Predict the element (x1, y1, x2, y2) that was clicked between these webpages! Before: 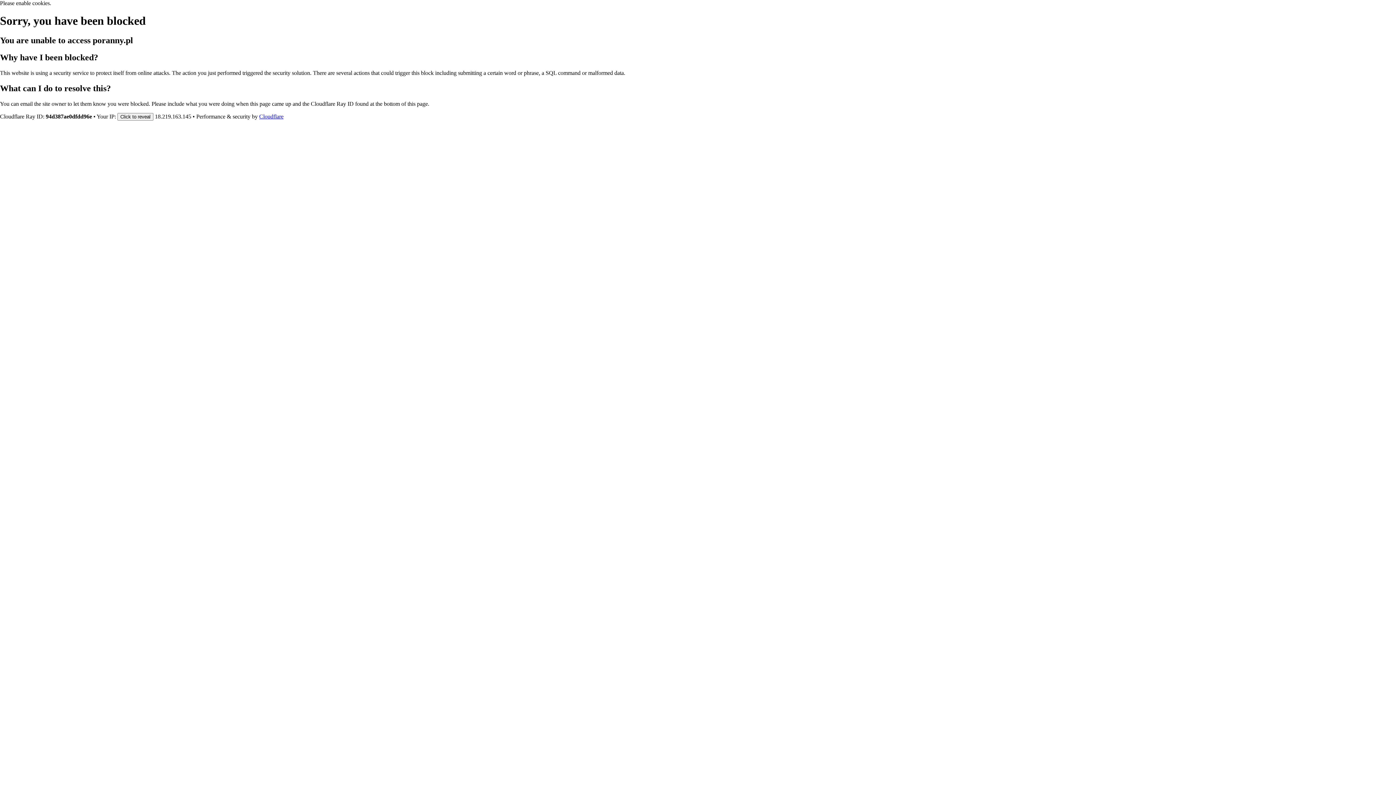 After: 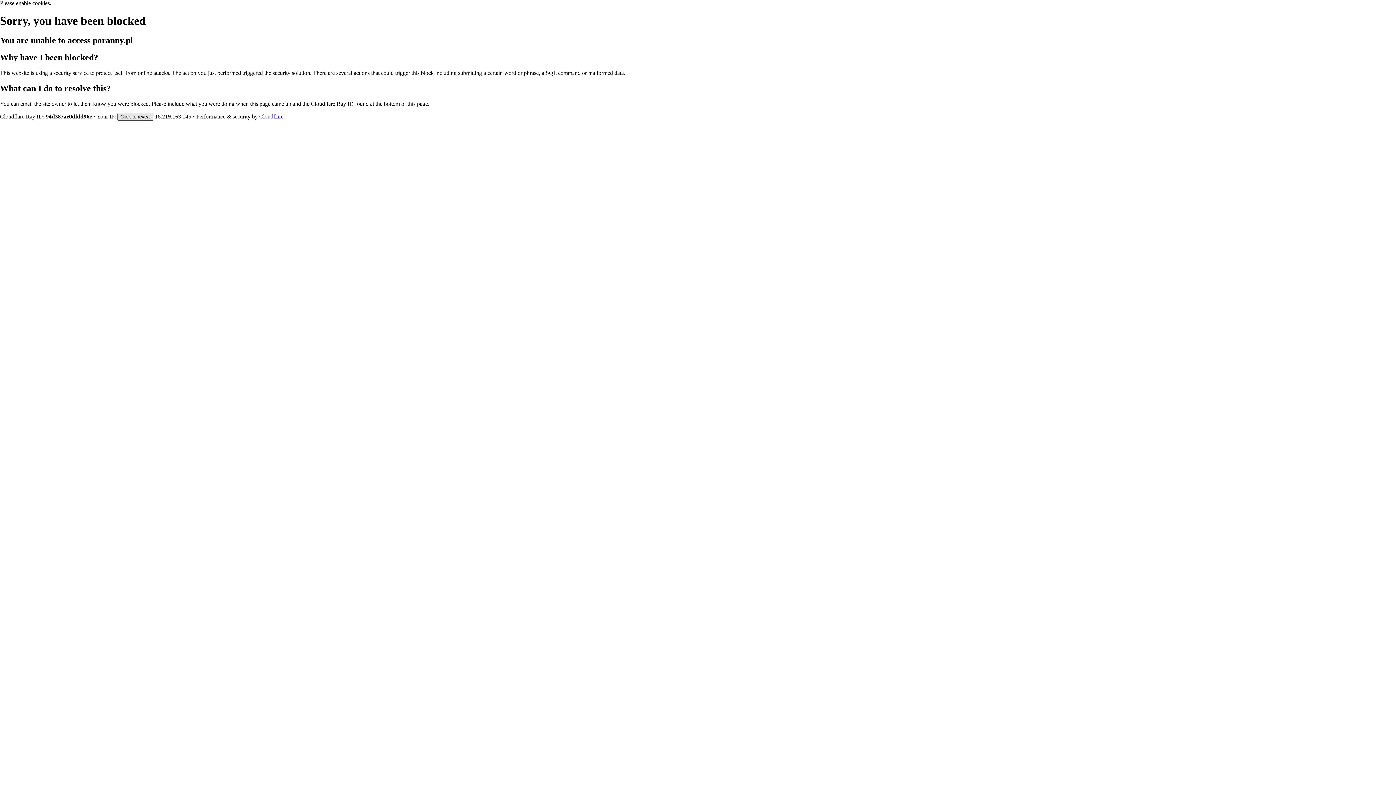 Action: bbox: (117, 112, 153, 120) label: Click to reveal